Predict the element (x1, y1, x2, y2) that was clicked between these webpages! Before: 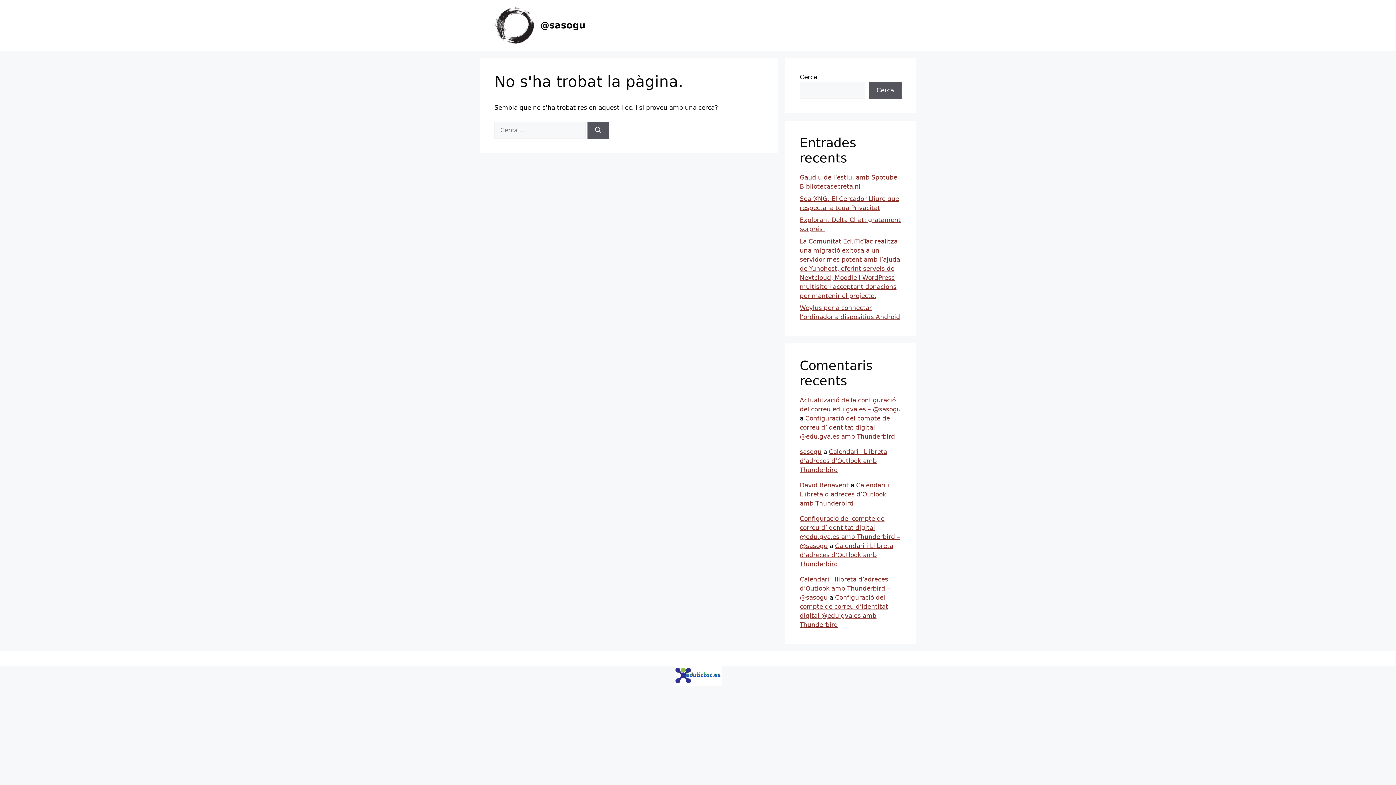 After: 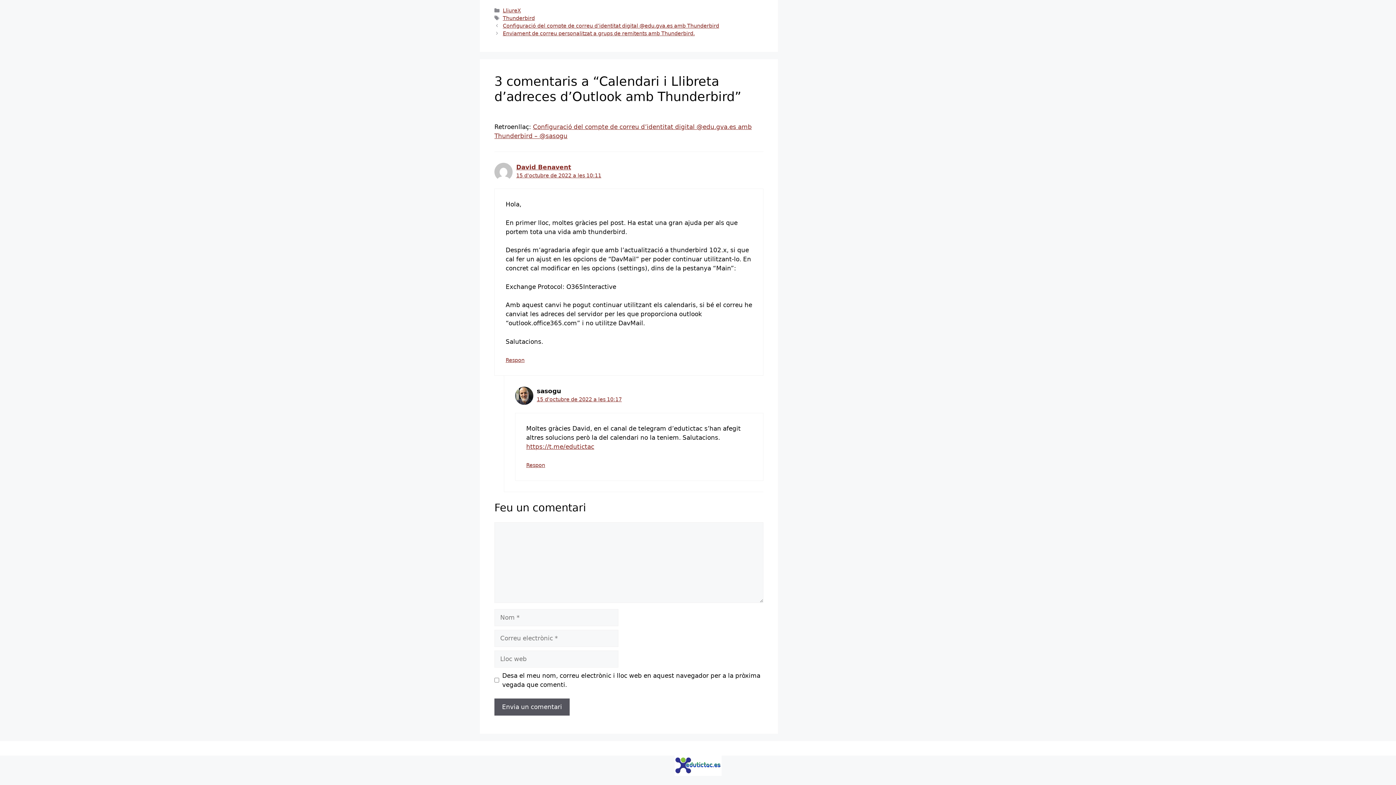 Action: label: Calendari i Llibreta d’adreces d’Outlook amb Thunderbird bbox: (800, 448, 887, 473)